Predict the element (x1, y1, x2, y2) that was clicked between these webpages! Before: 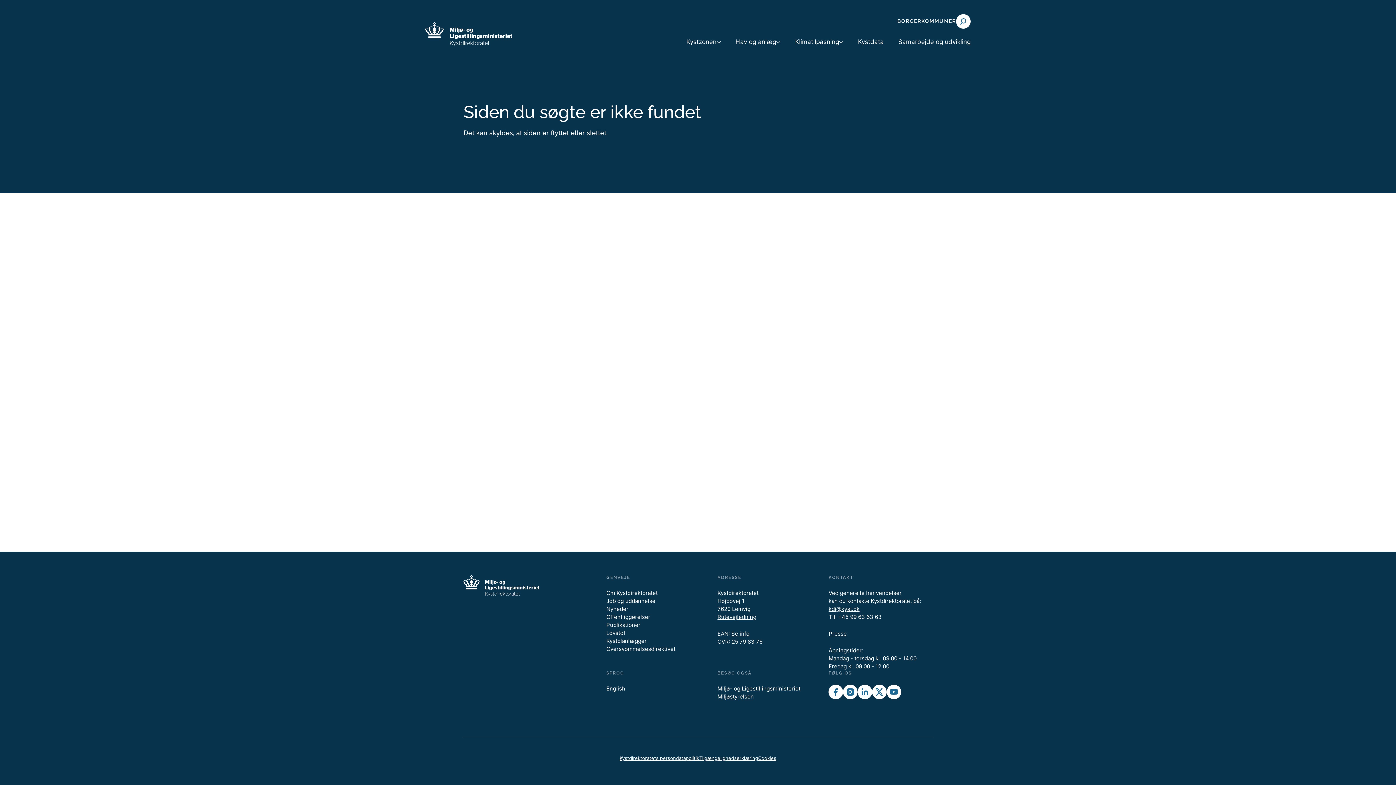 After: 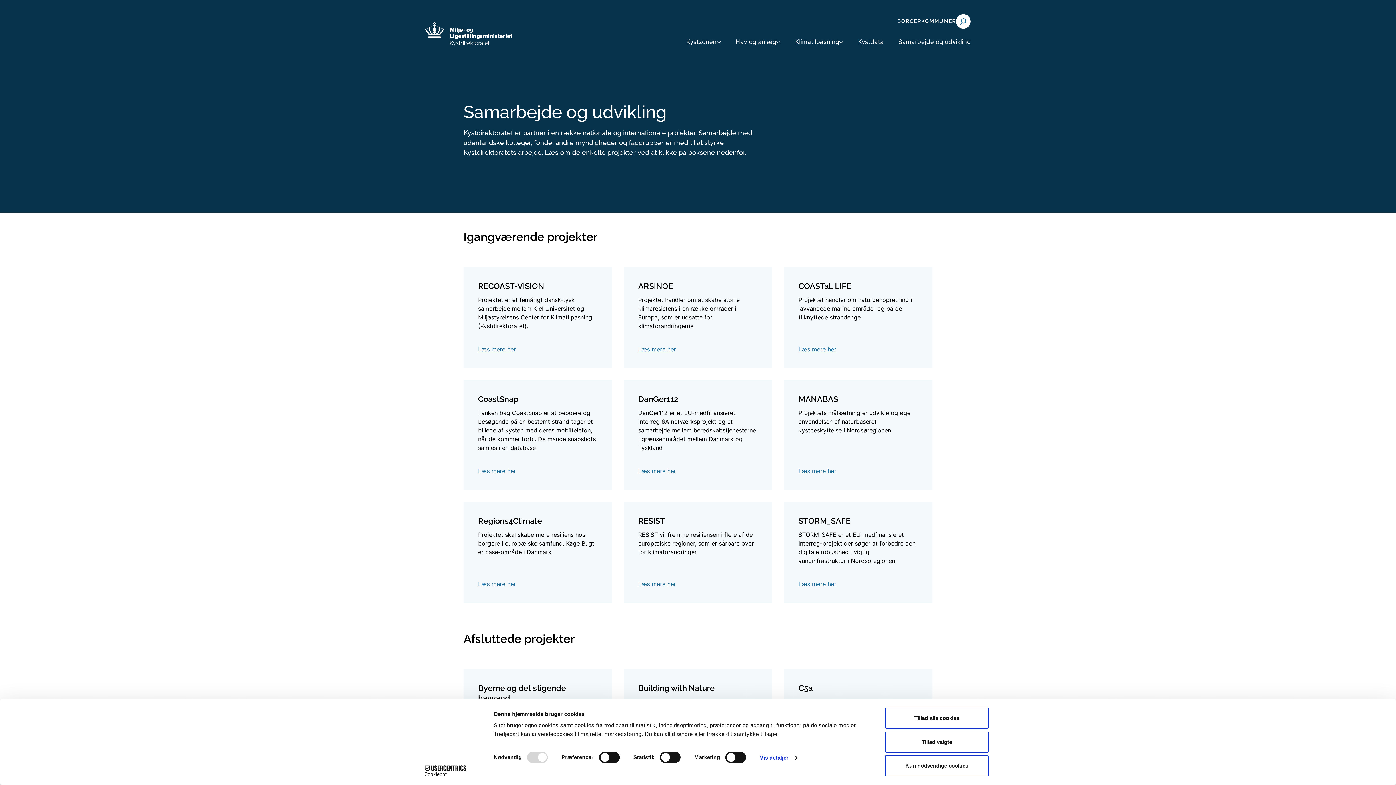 Action: label: Samarbejde og udvikling bbox: (891, 37, 970, 58)